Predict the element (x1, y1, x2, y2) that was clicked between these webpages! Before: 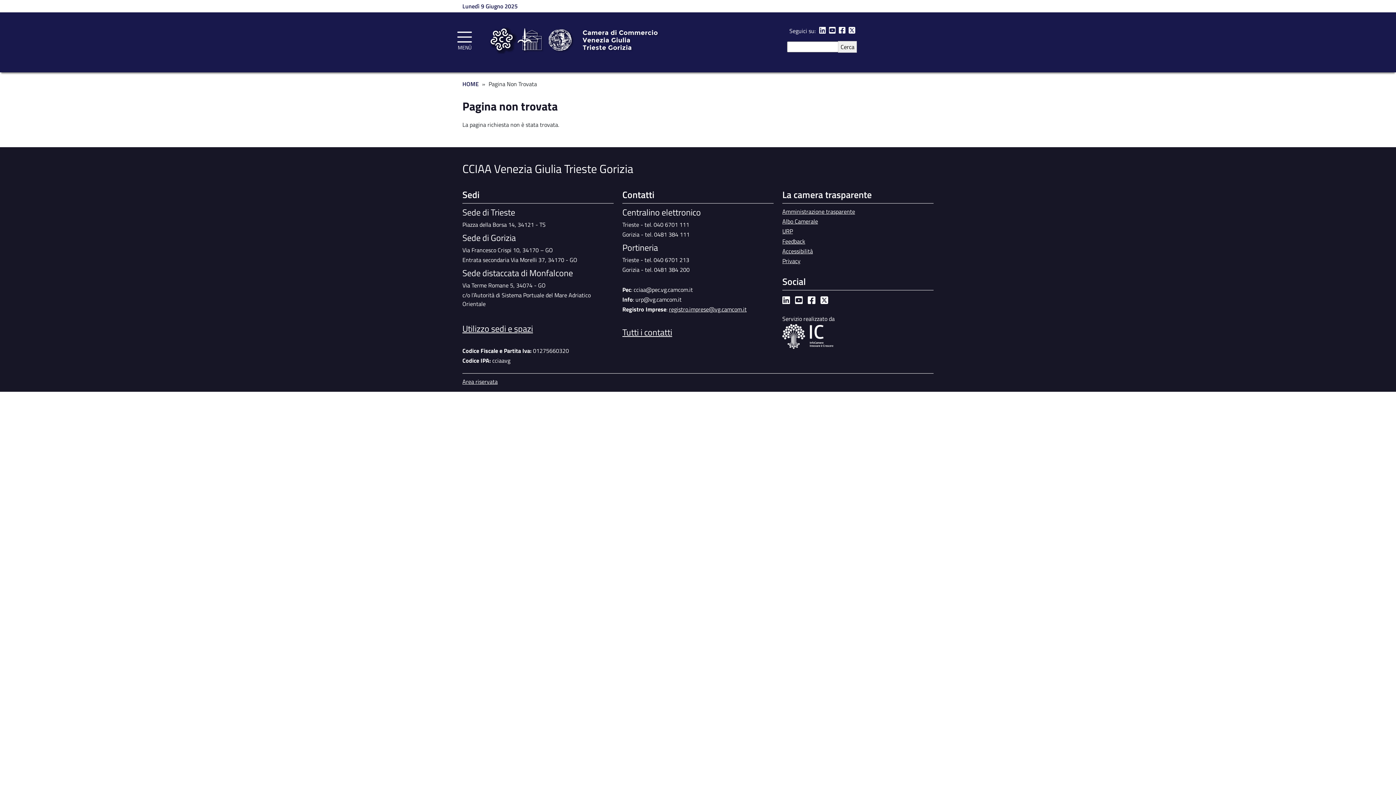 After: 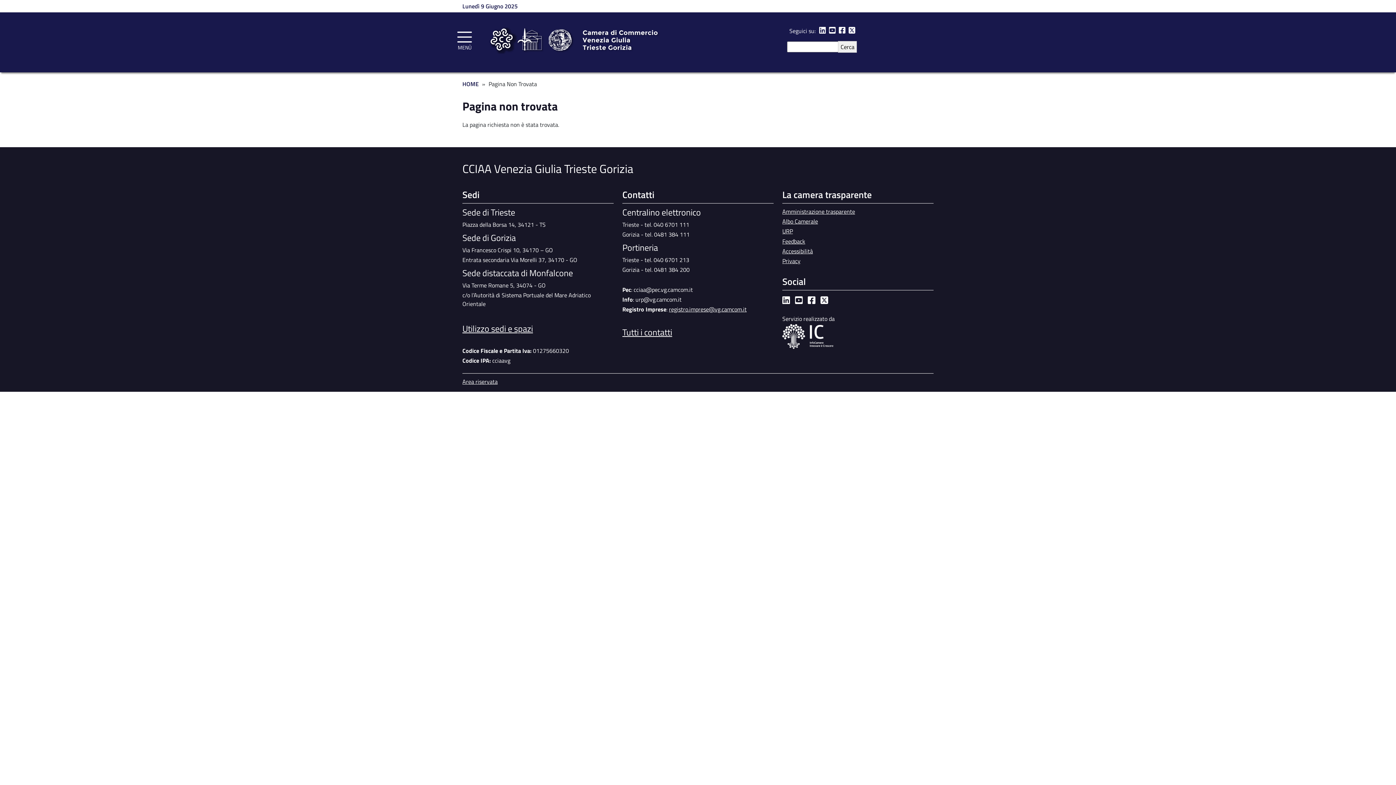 Action: bbox: (819, 26, 827, 35)